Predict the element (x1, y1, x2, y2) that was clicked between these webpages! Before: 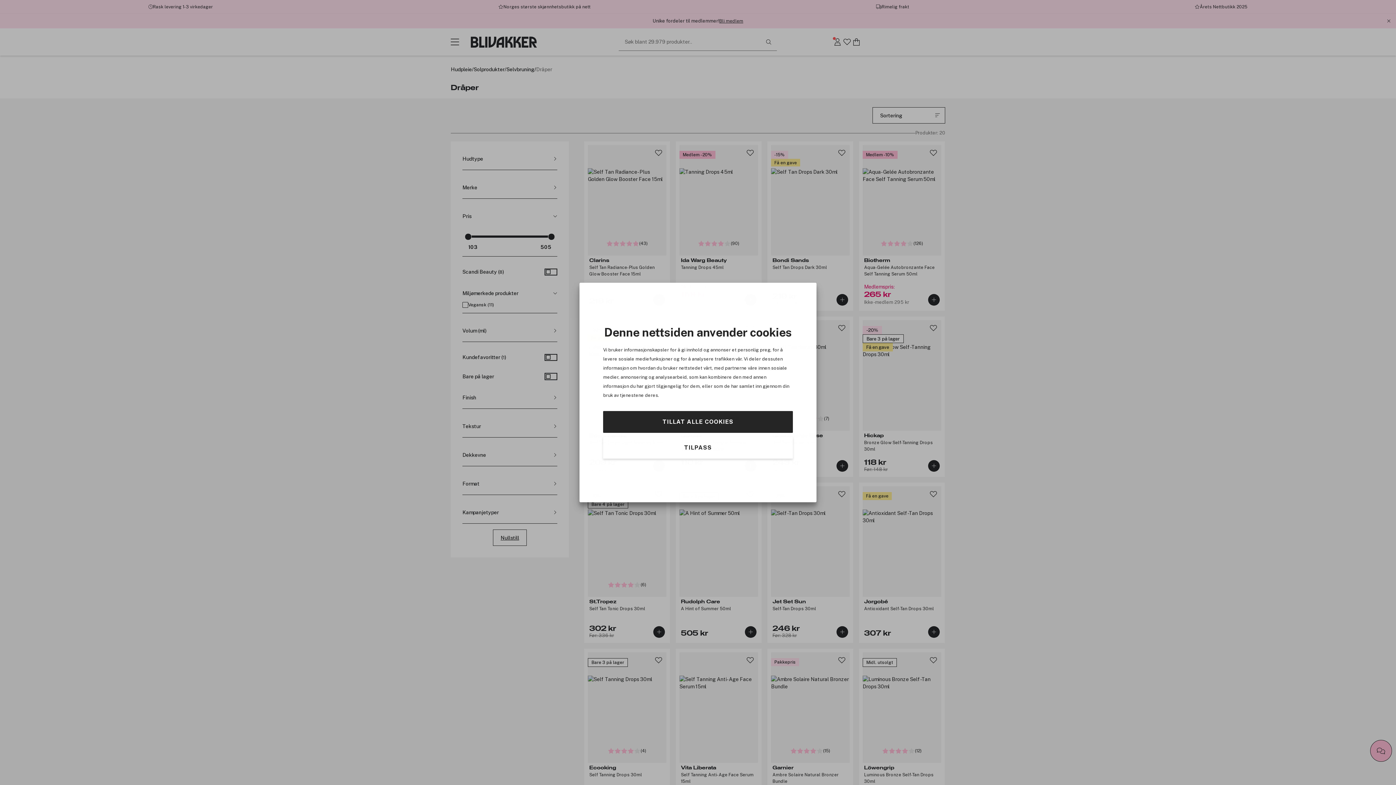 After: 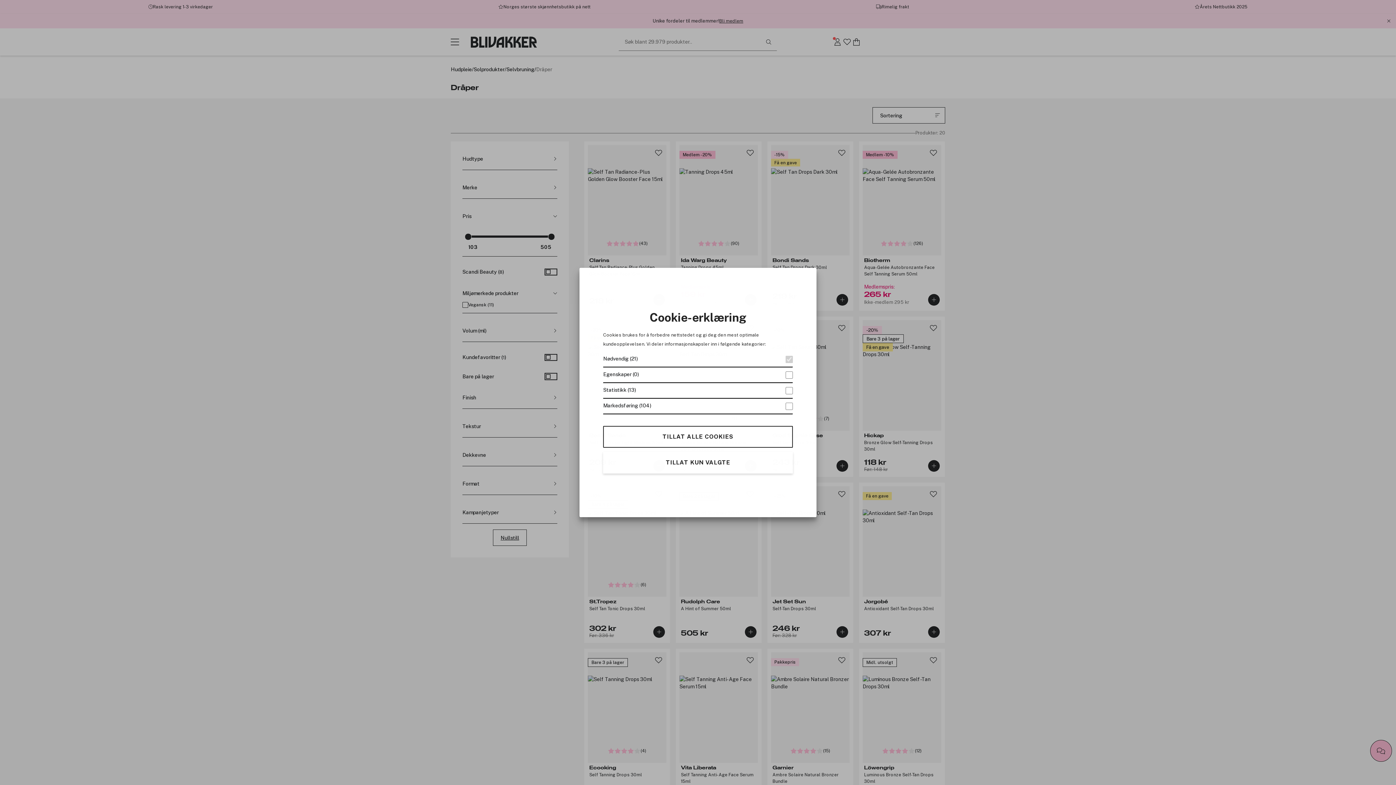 Action: label: TILPASS bbox: (603, 437, 793, 458)